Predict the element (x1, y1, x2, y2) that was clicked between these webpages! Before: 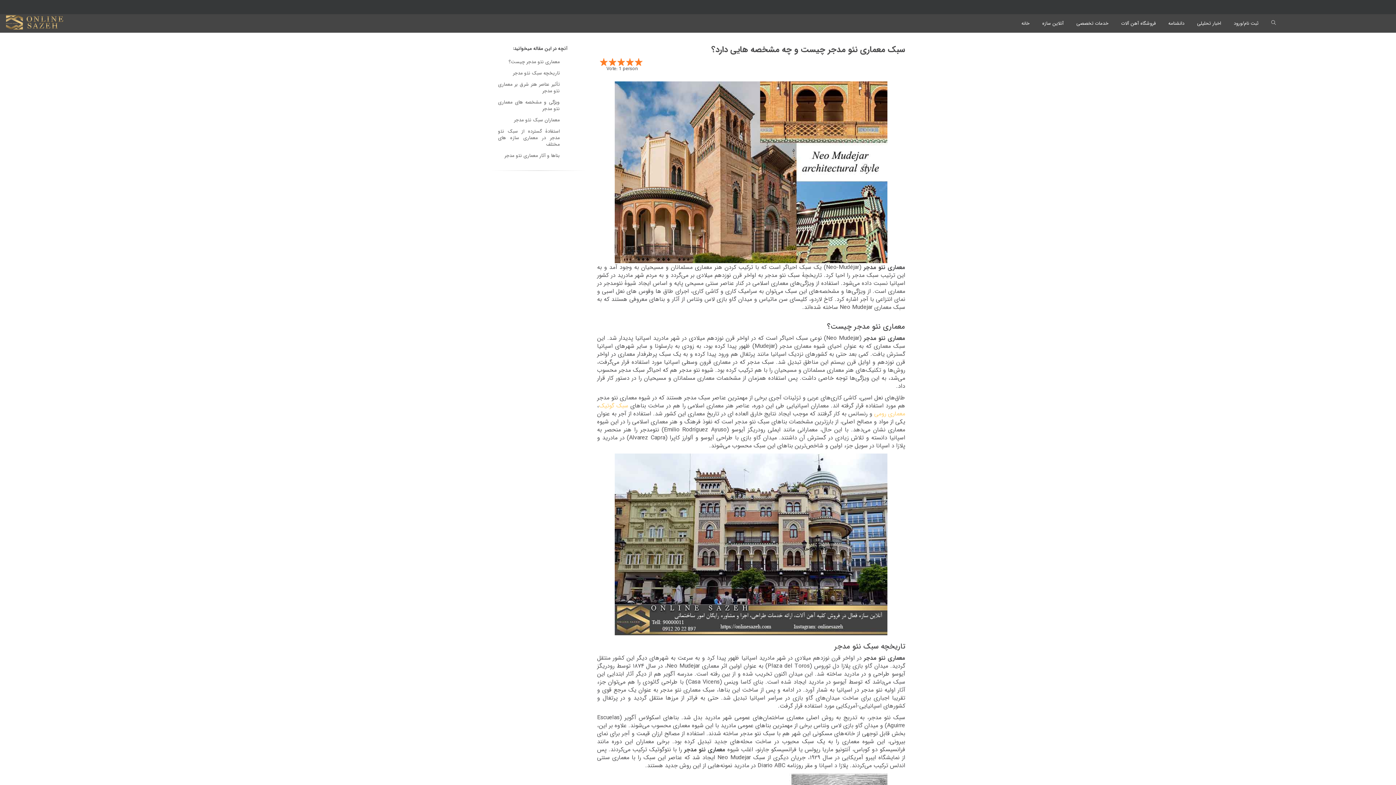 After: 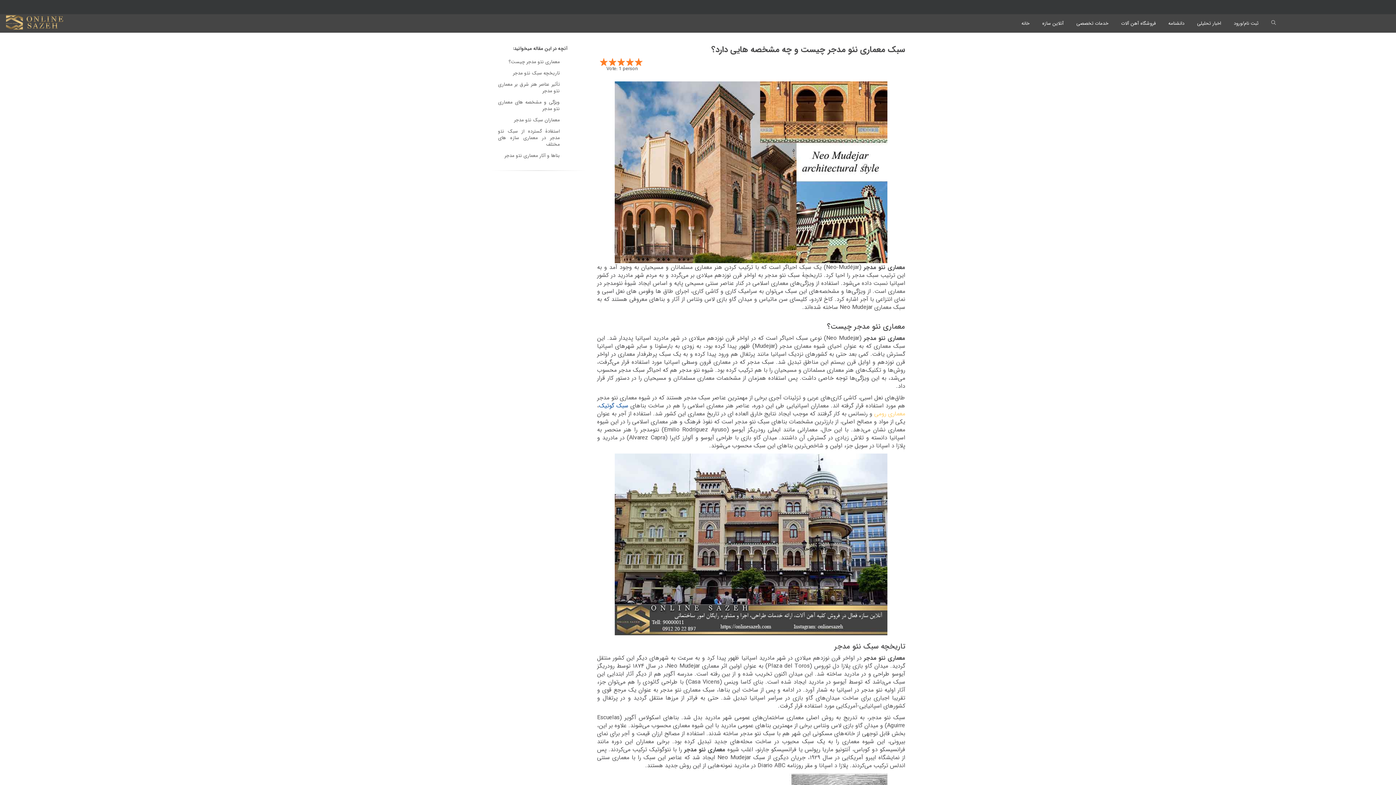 Action: label: سبک گوتیک bbox: (599, 401, 628, 410)